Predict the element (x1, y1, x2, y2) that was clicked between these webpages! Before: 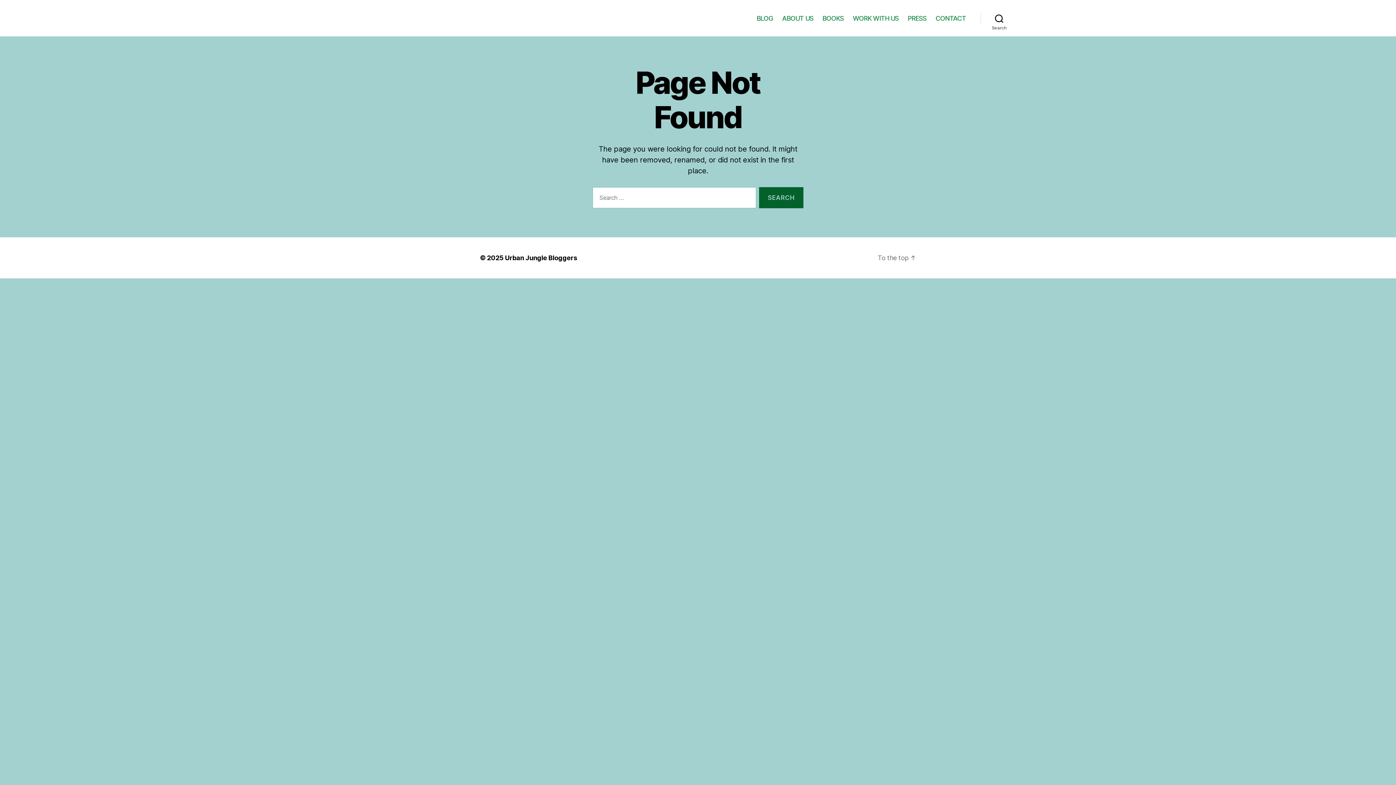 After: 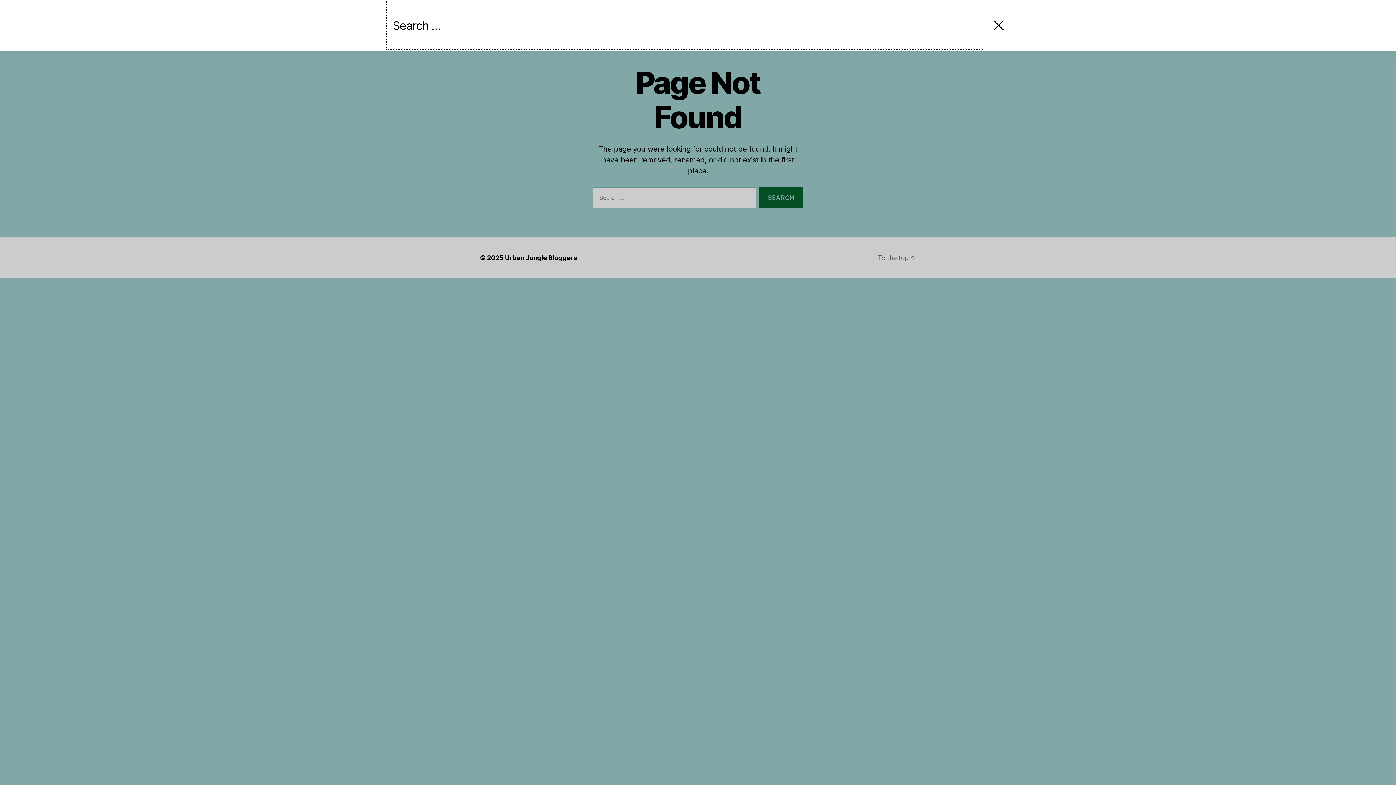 Action: bbox: (980, 10, 1018, 26) label: Search